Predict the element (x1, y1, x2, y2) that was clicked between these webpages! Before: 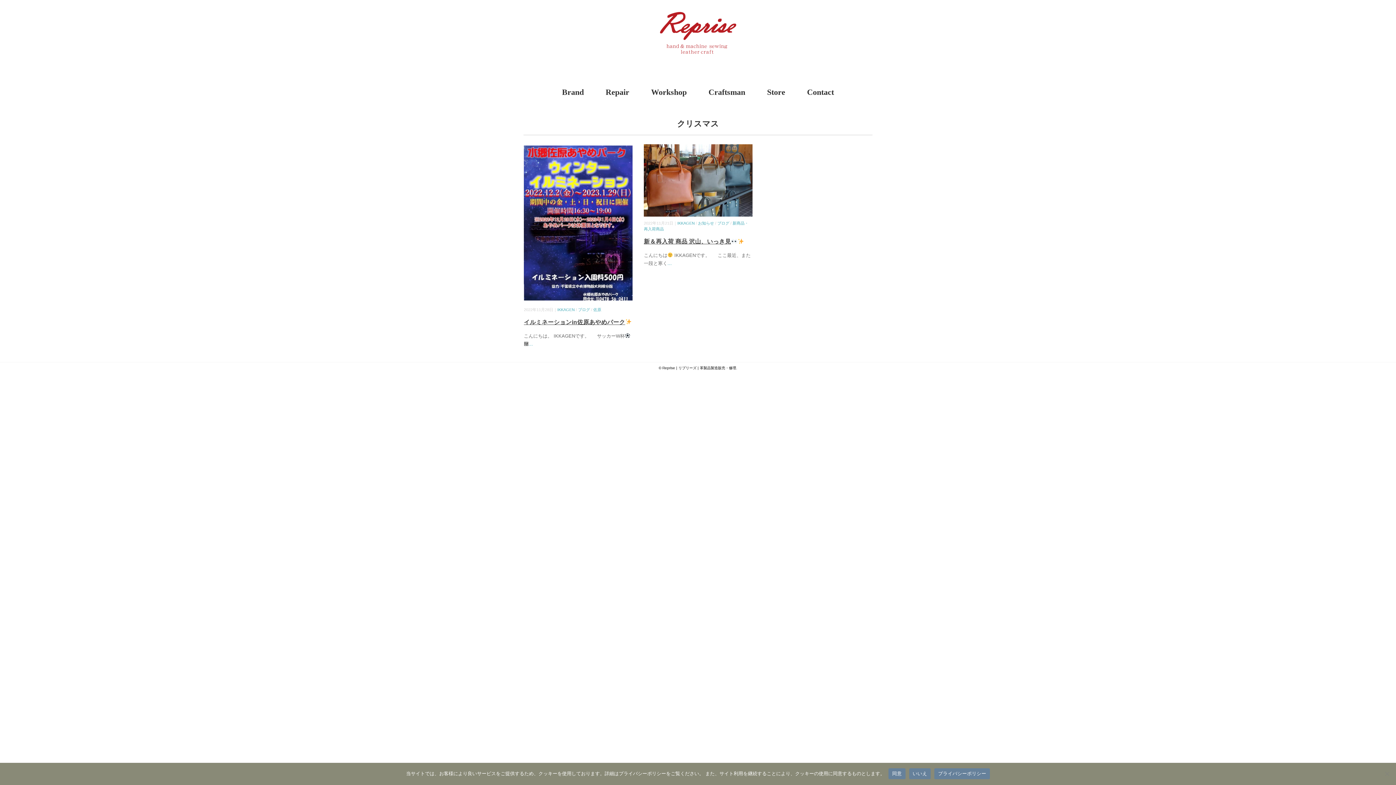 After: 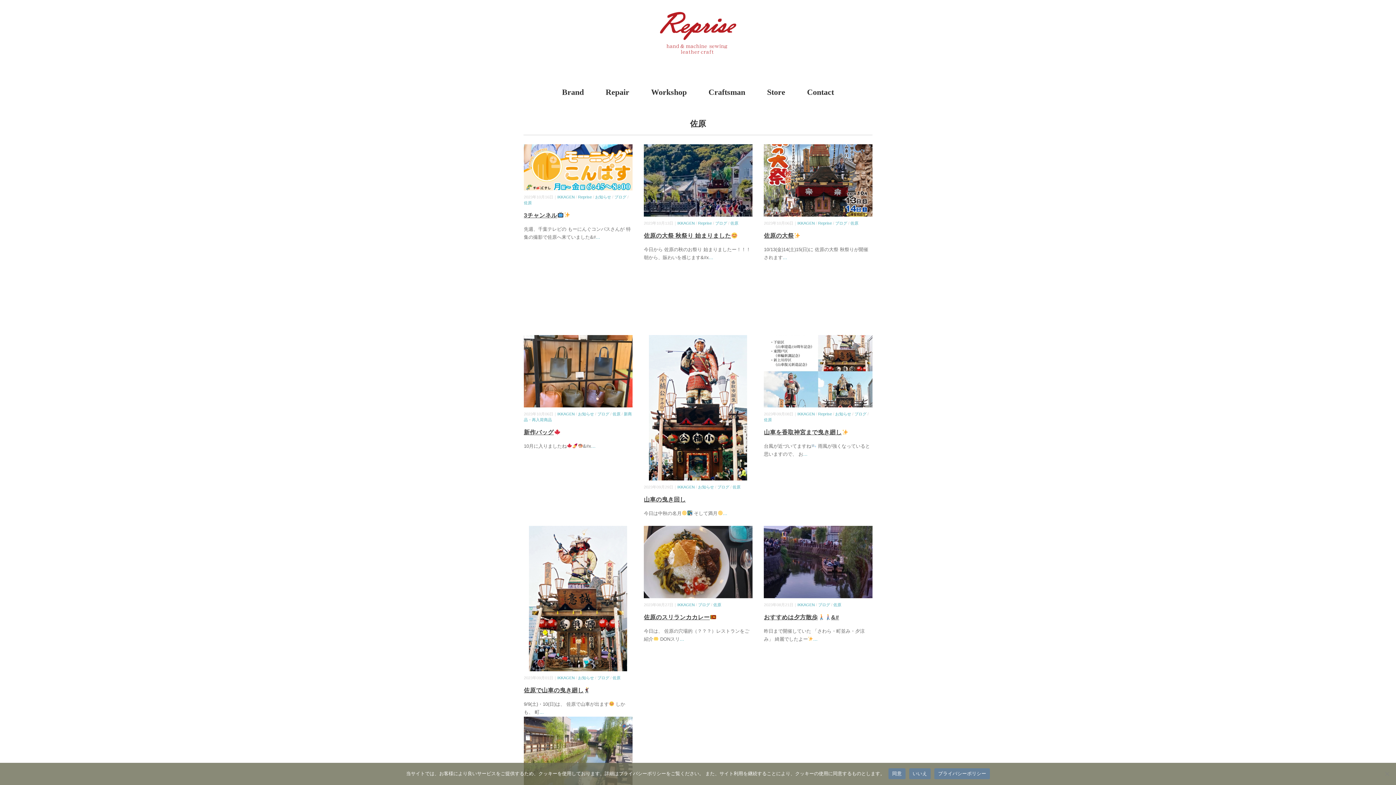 Action: bbox: (593, 307, 601, 311) label: 佐原